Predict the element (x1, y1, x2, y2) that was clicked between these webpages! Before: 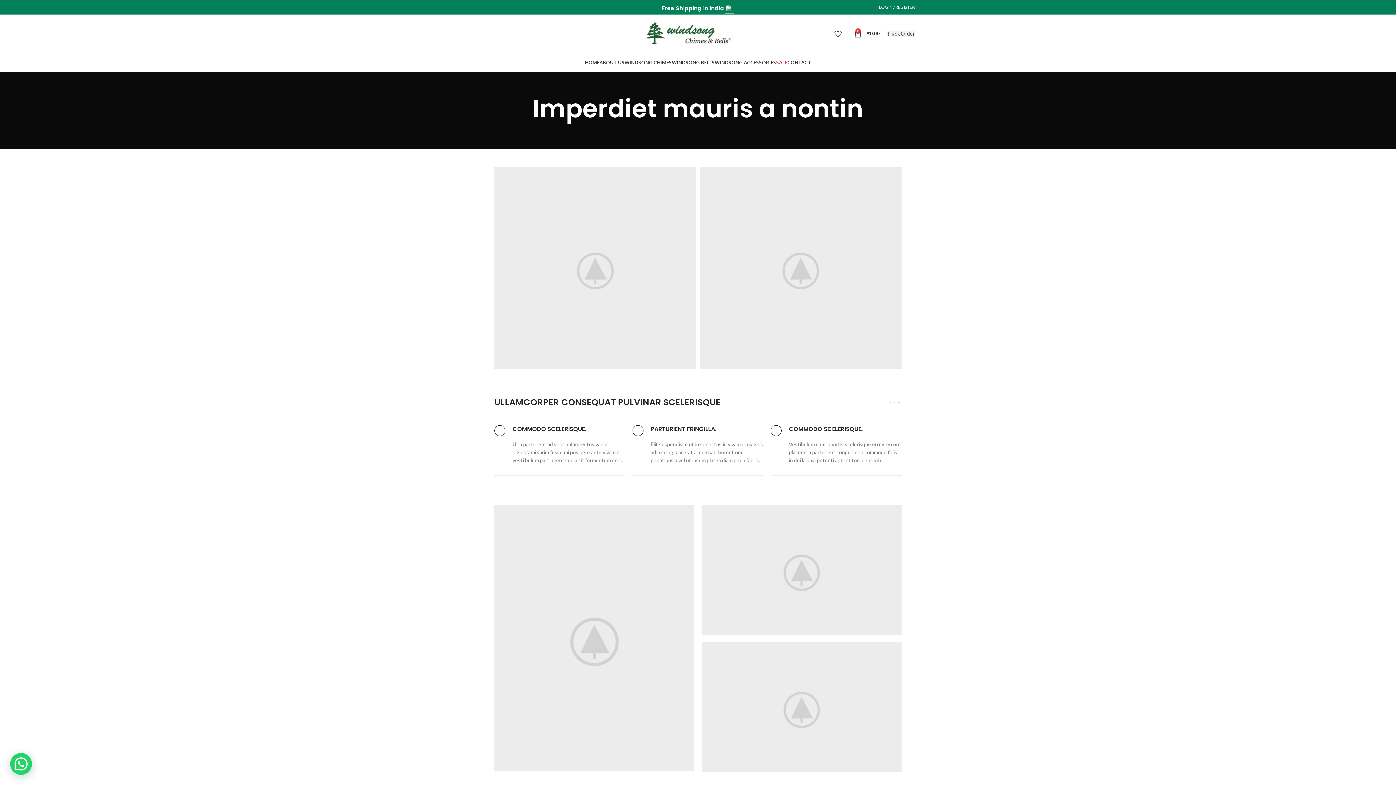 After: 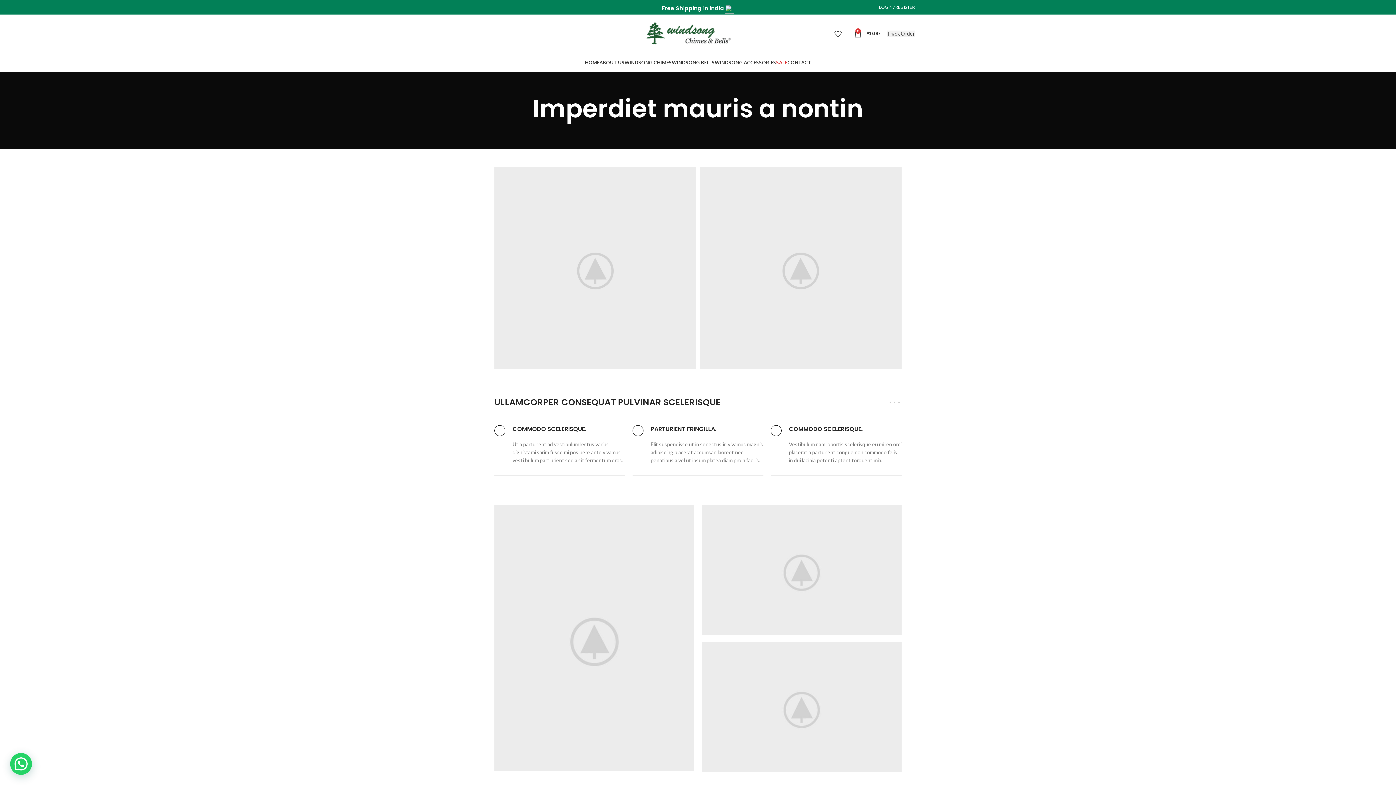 Action: label: WhatsApp social link bbox: (494, 5, 498, 9)